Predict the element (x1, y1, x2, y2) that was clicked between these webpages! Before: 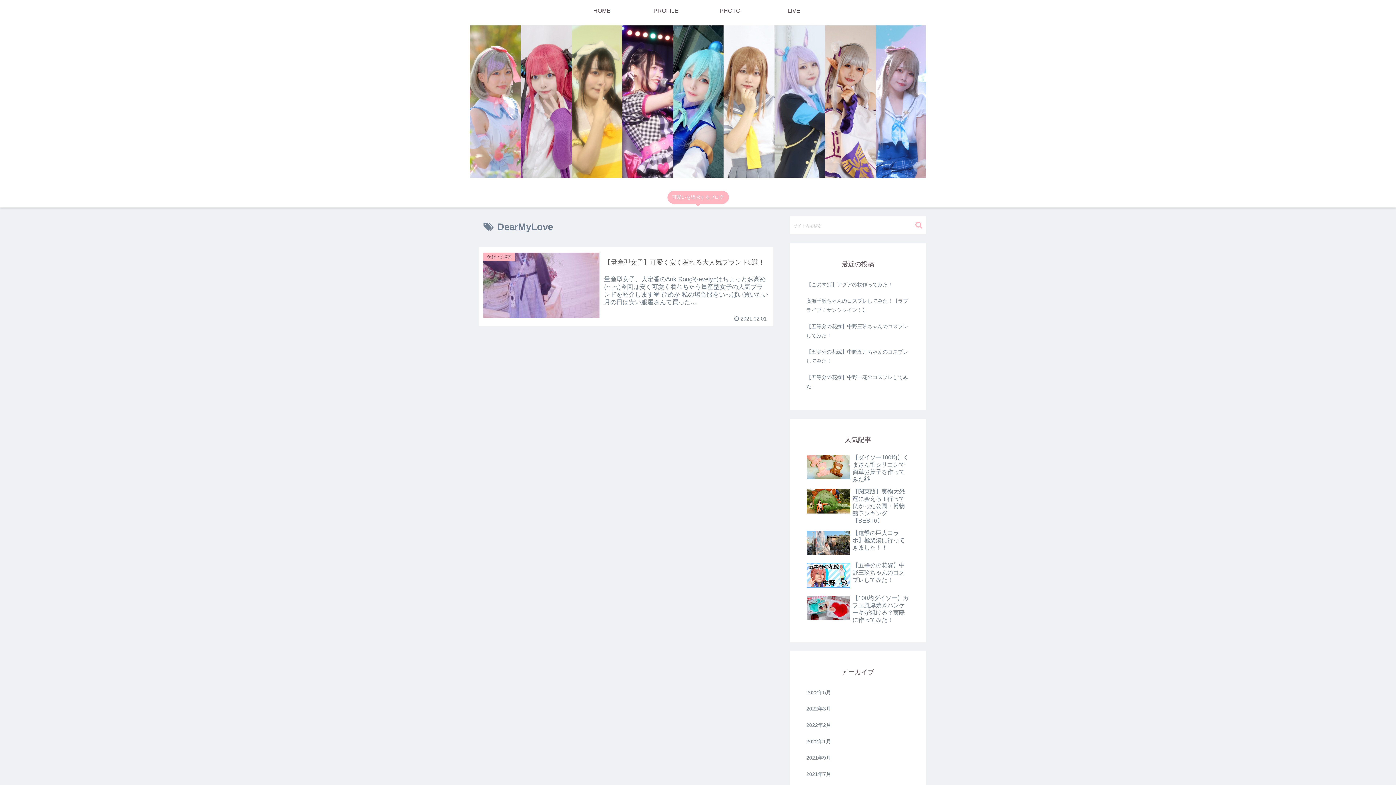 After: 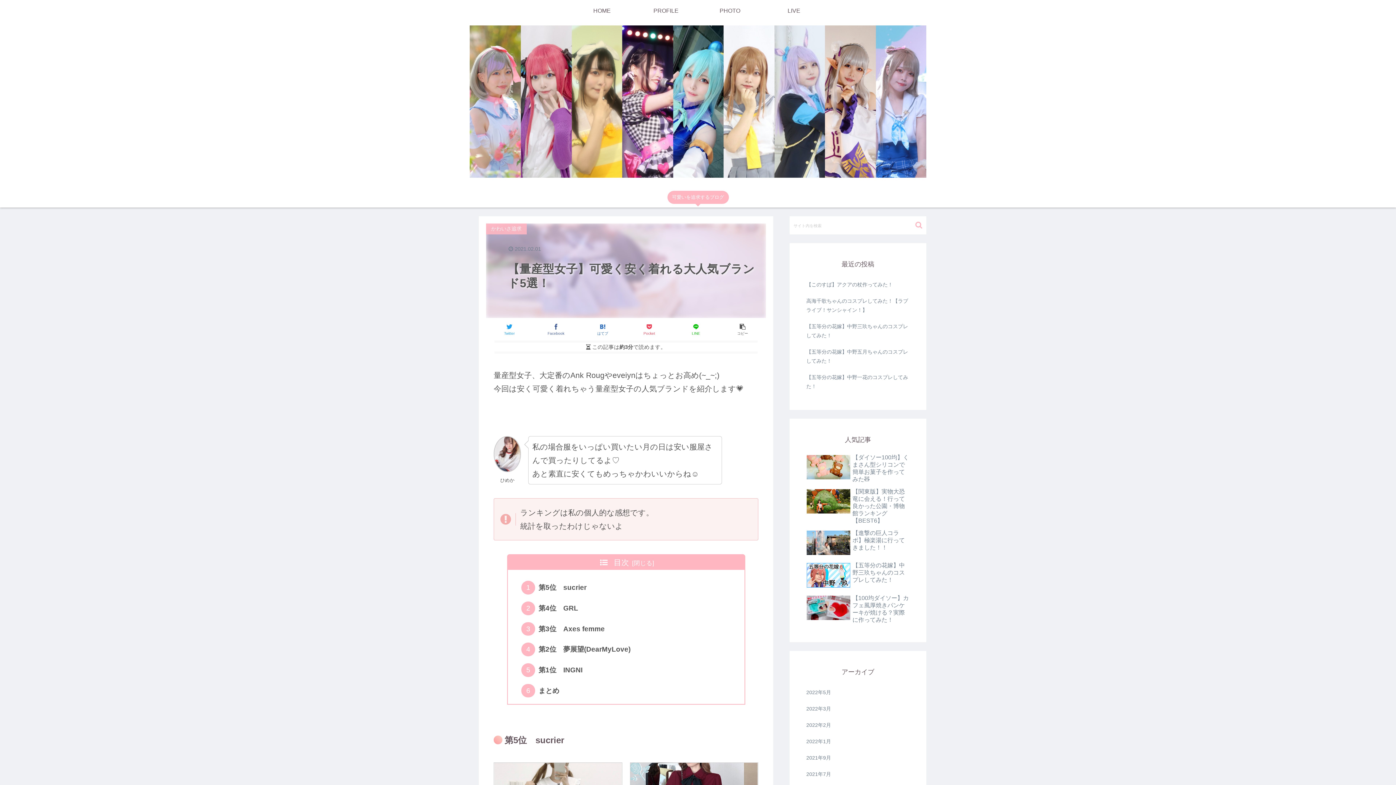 Action: bbox: (478, 247, 773, 326) label: かわいさ追求
【量産型女子】可愛く安く着れる大人気ブランド5選！
量産型女子、大定番のAnk Rougやeveiynはちょっとお高め(~_~;)今回は安く可愛く着れちゃう量産型女子の人気ブランドを紹介します💗 ひめか 私の場合服をいっぱい買いたい月の日は安い服屋さんで買った...
 2021.02.01